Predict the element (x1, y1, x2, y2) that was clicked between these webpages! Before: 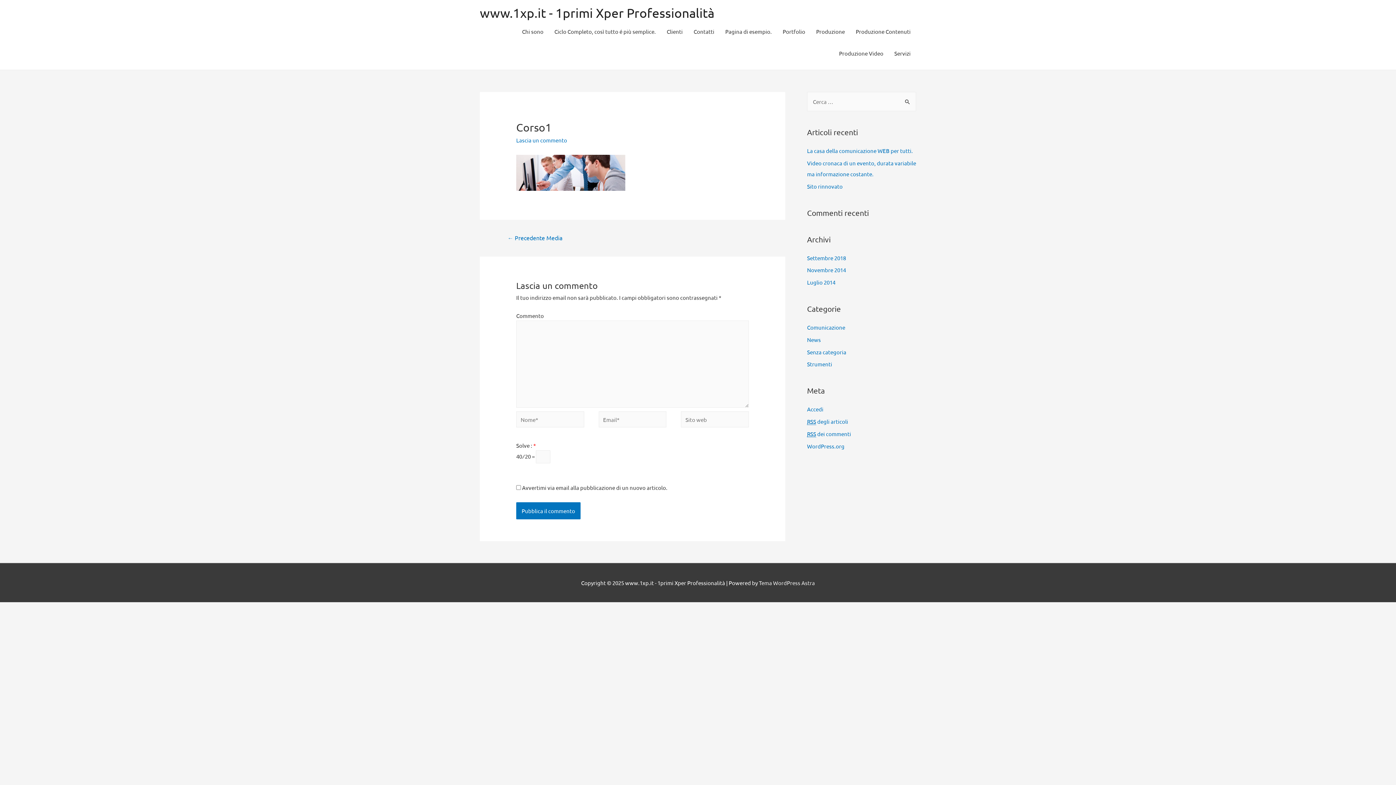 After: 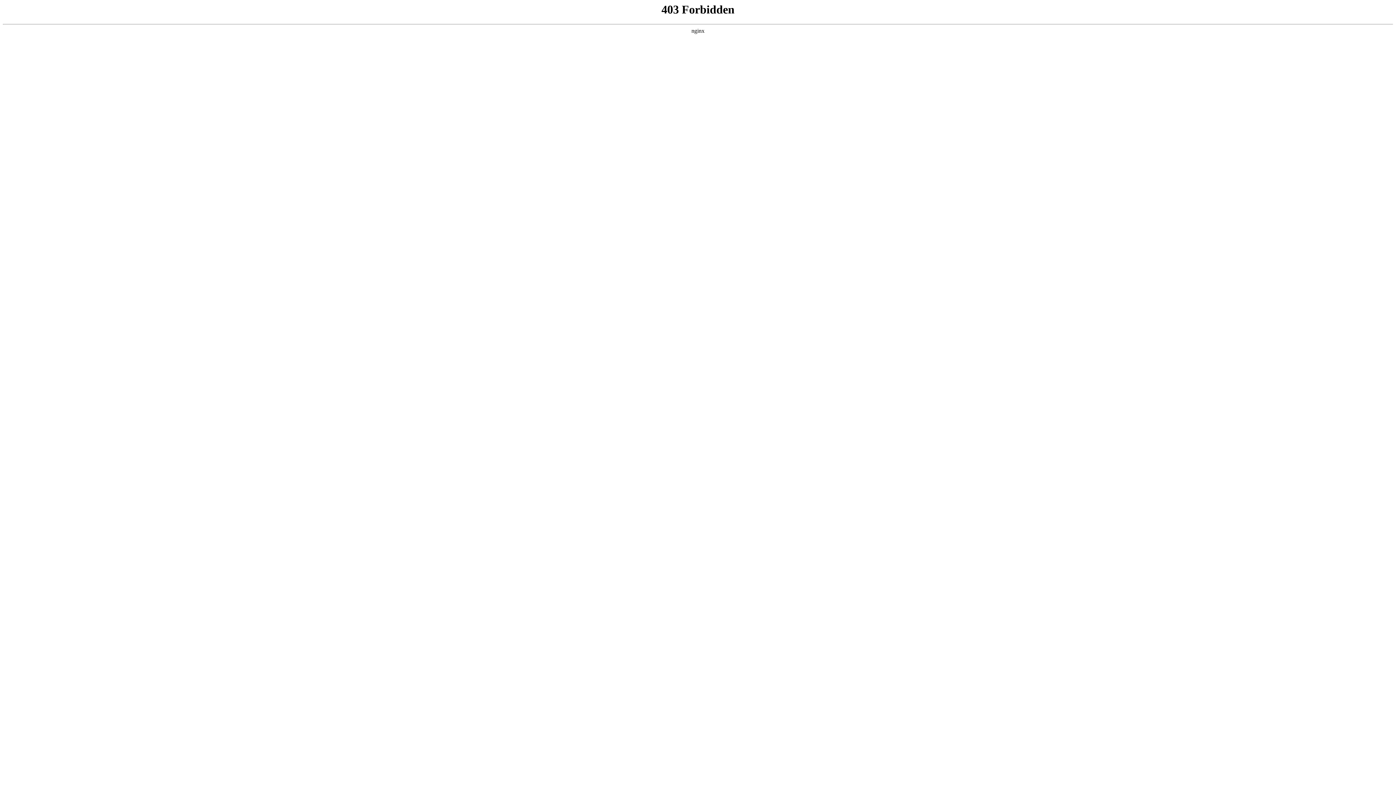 Action: label: WordPress.org bbox: (807, 442, 844, 449)